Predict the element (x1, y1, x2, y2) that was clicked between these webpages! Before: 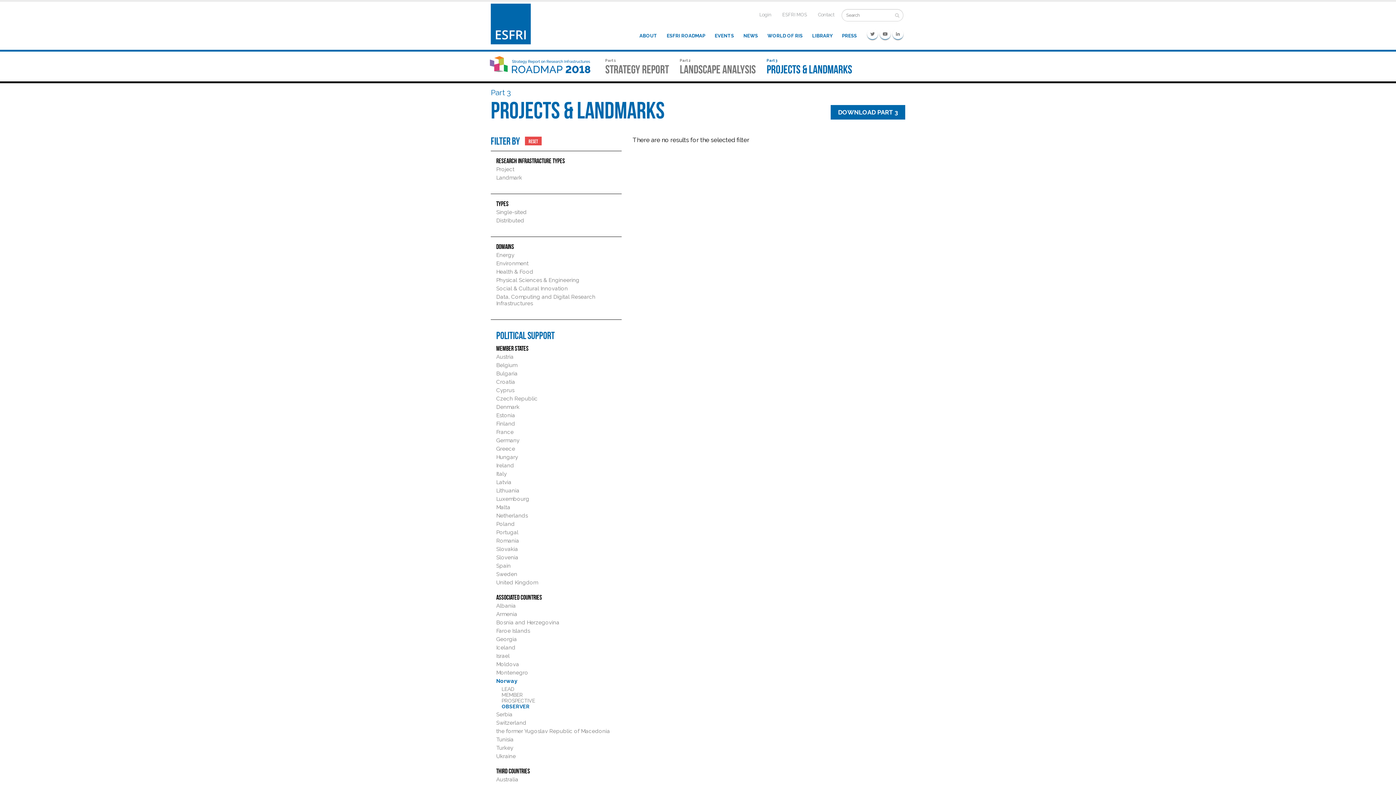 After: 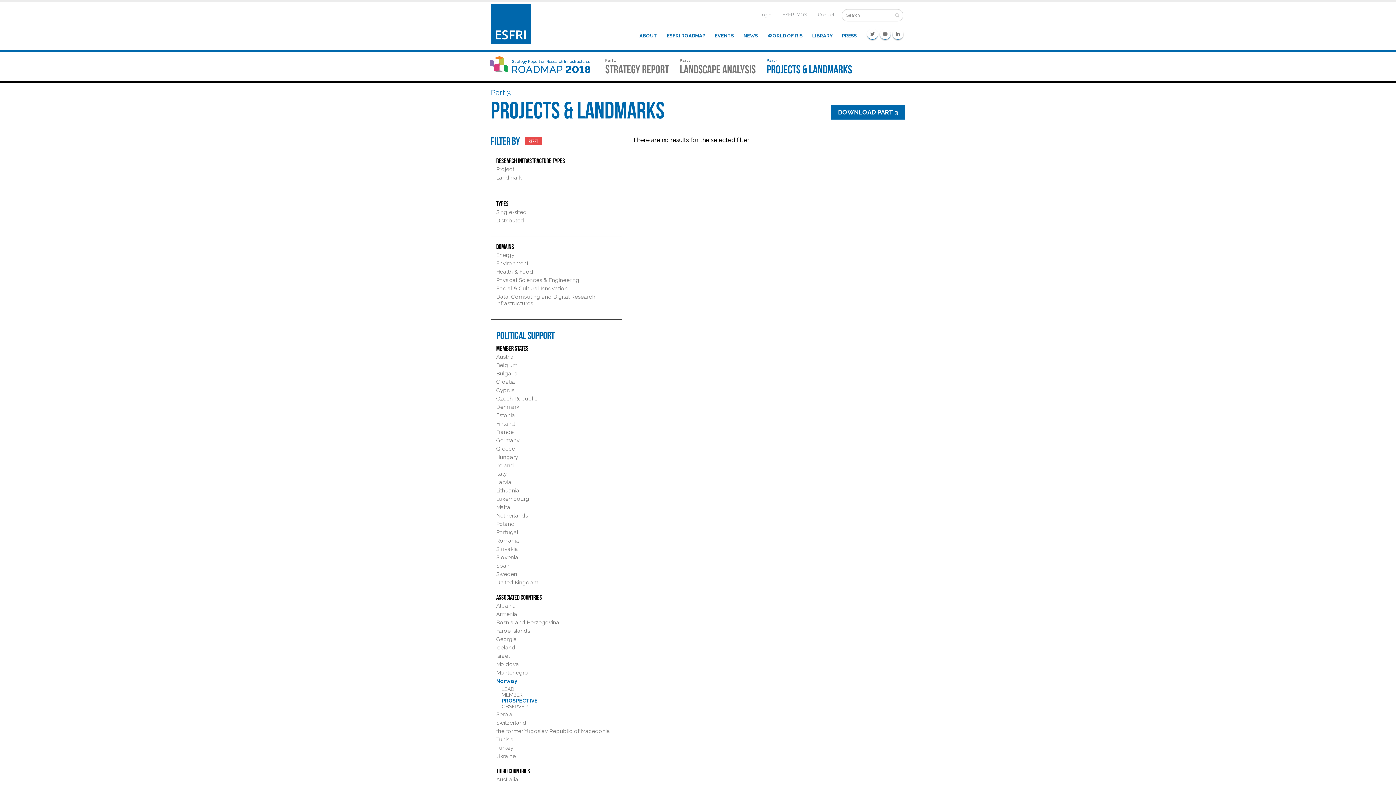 Action: label: PROSPECTIVE bbox: (501, 698, 535, 703)